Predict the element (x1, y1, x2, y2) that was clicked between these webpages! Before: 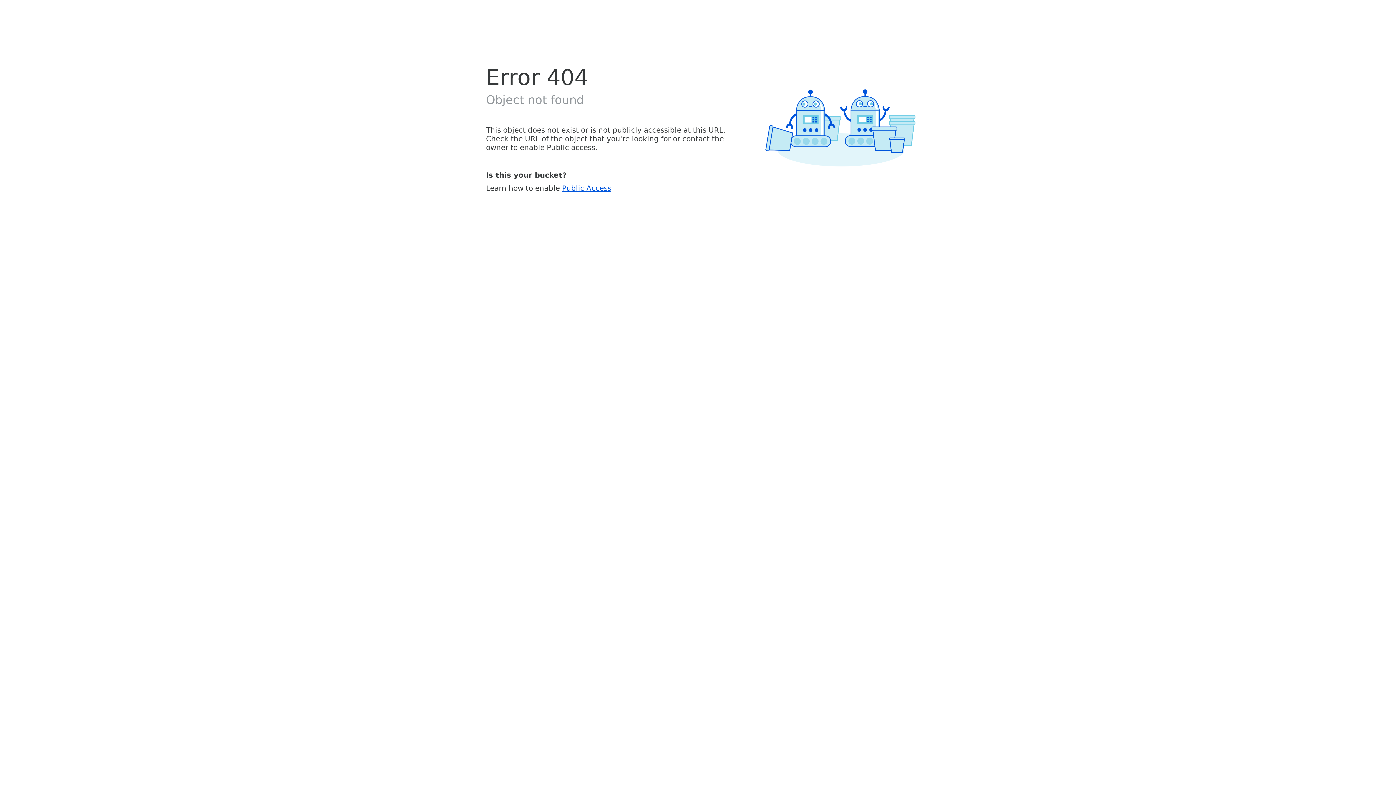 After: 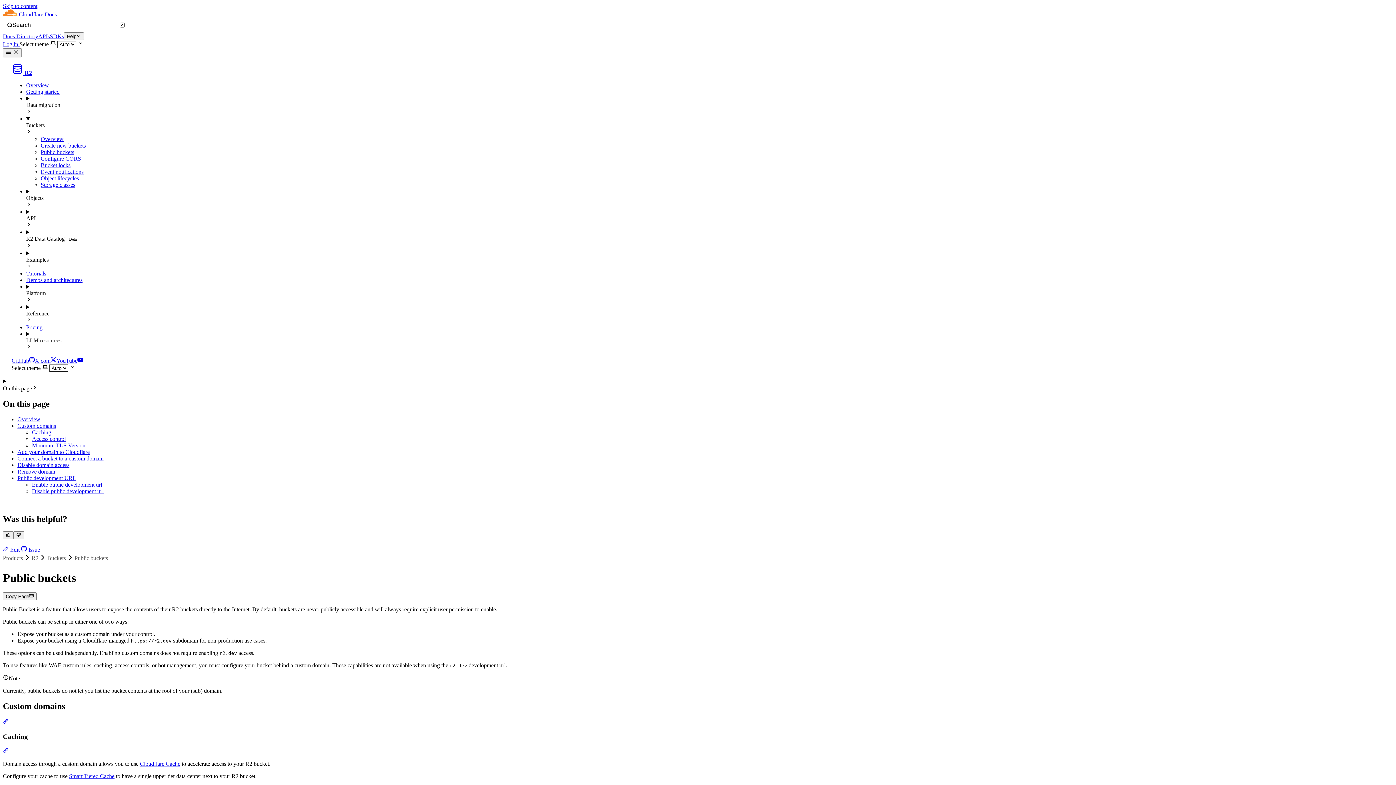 Action: label: Public Access bbox: (562, 183, 611, 192)